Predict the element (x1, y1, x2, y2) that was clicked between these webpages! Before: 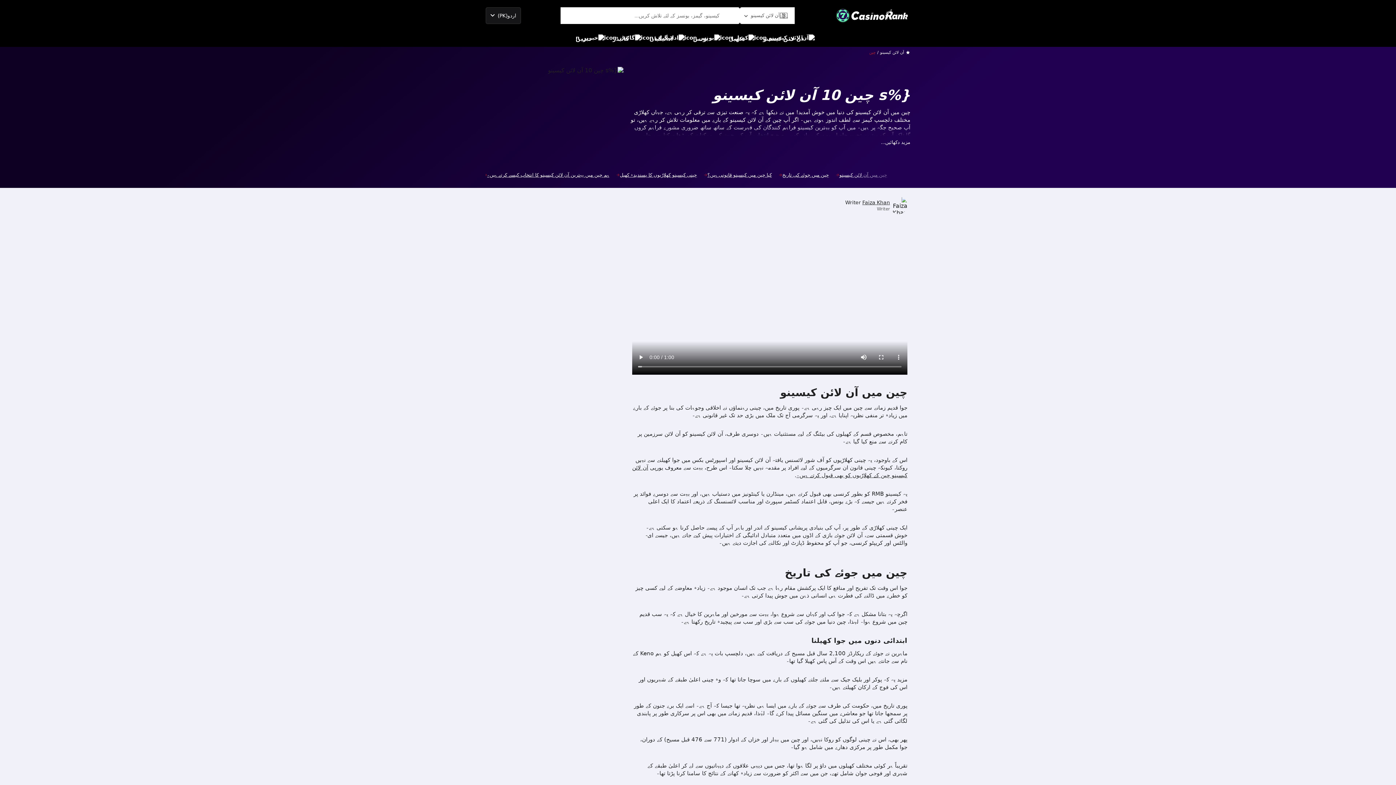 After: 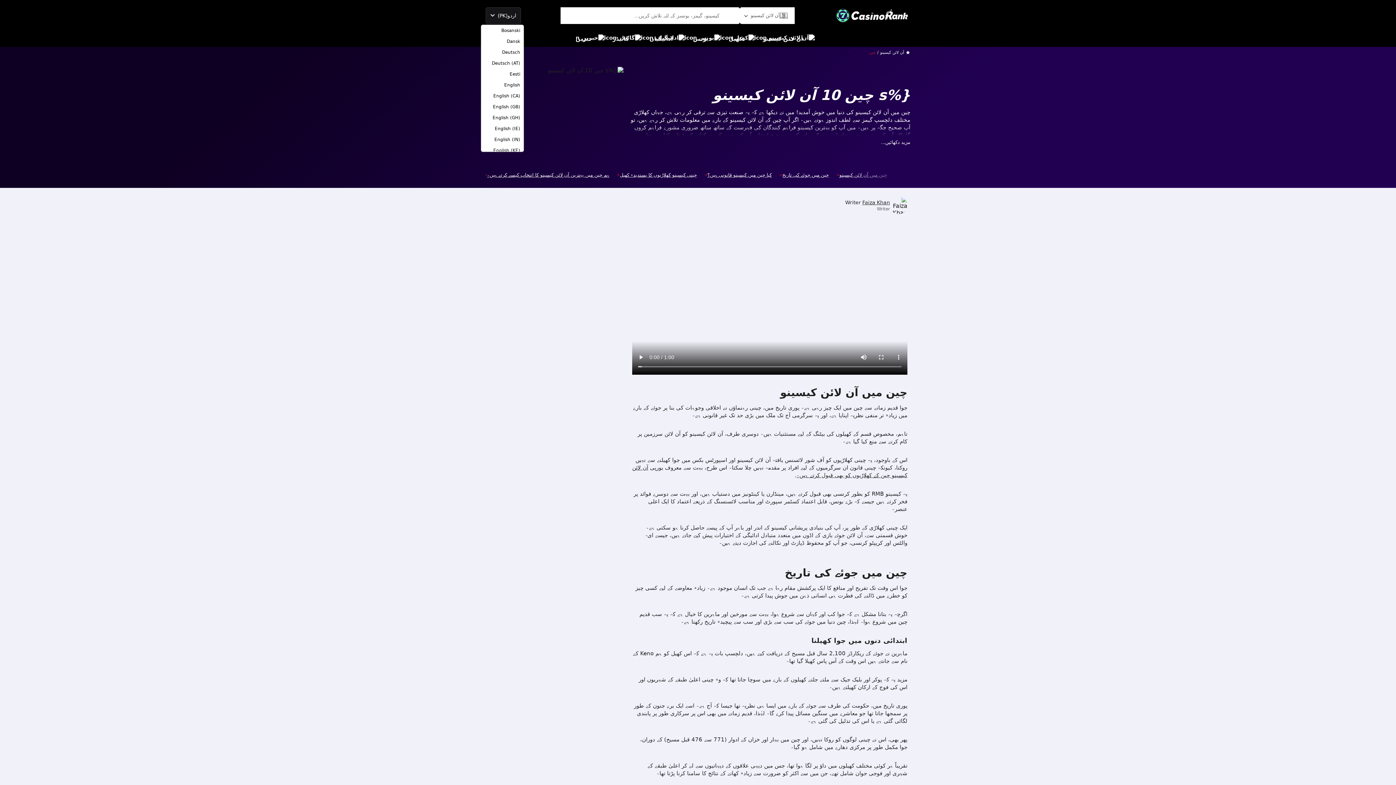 Action: bbox: (485, 7, 521, 23) label: اردو(PK)